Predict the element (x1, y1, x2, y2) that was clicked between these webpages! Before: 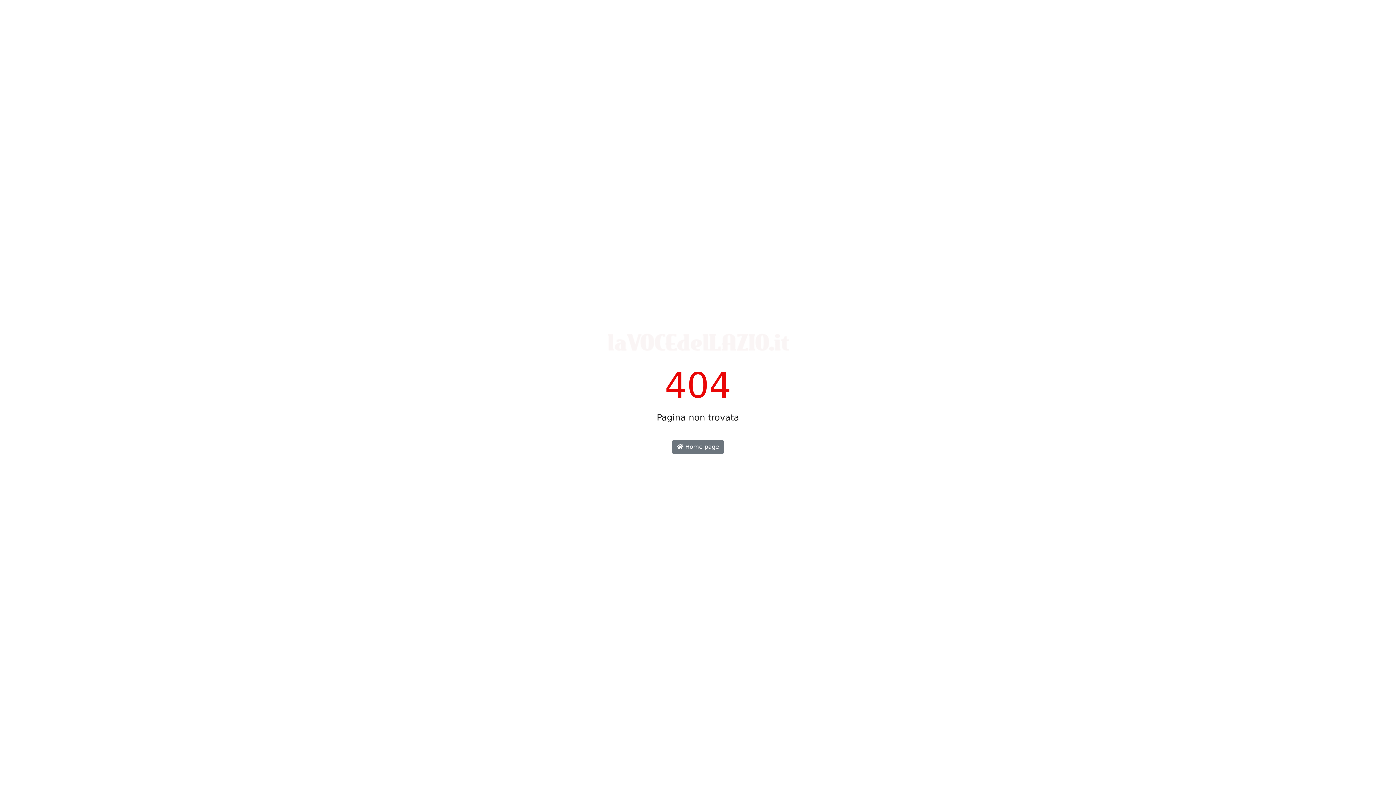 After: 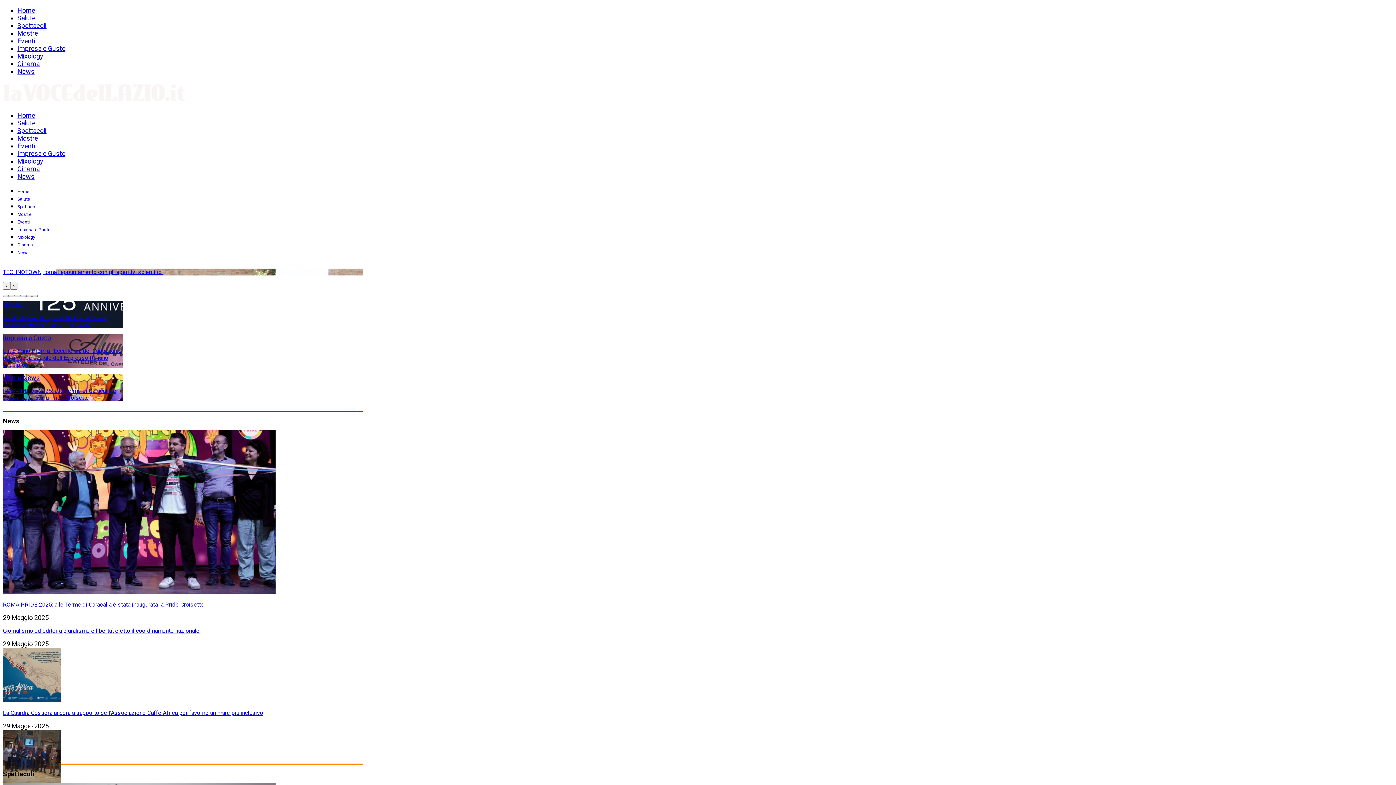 Action: label:  Home page bbox: (672, 440, 724, 454)